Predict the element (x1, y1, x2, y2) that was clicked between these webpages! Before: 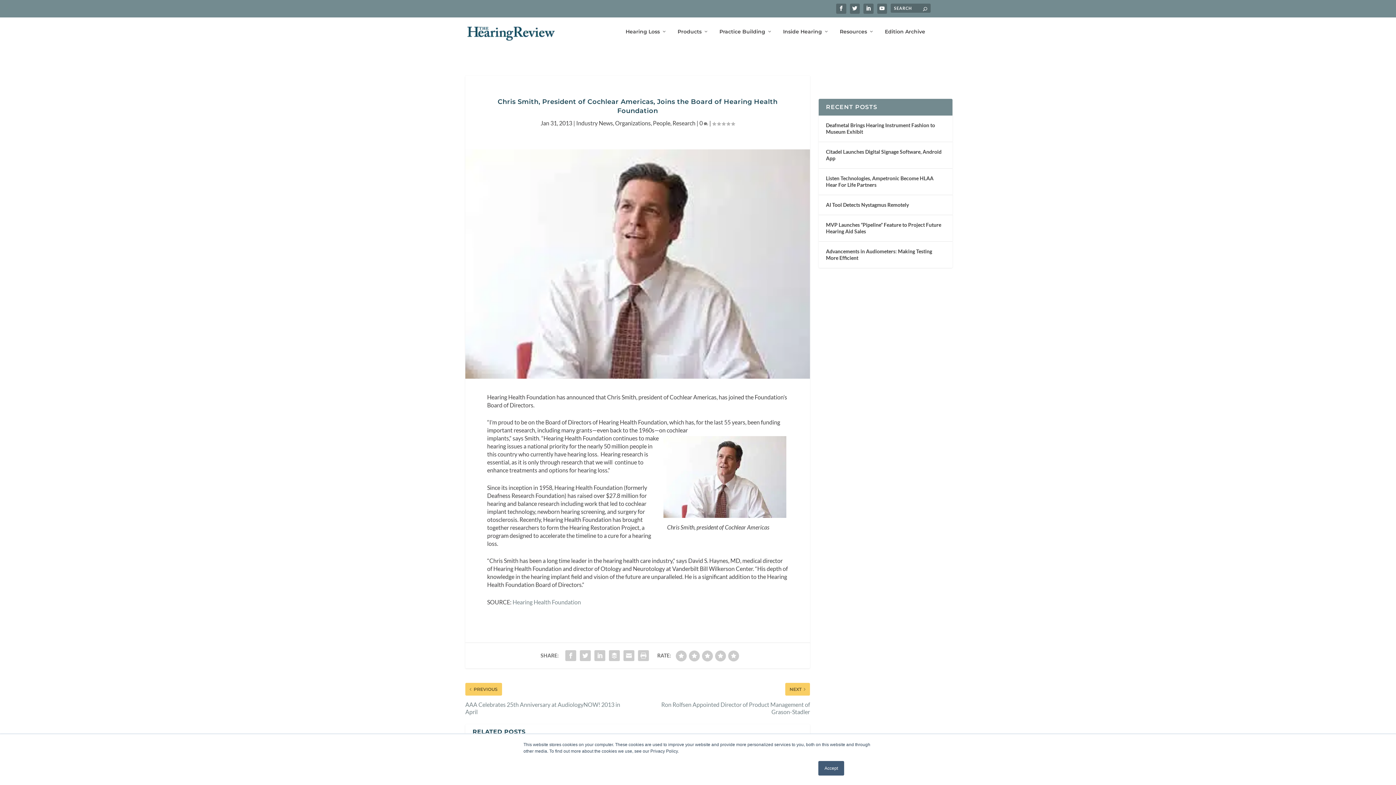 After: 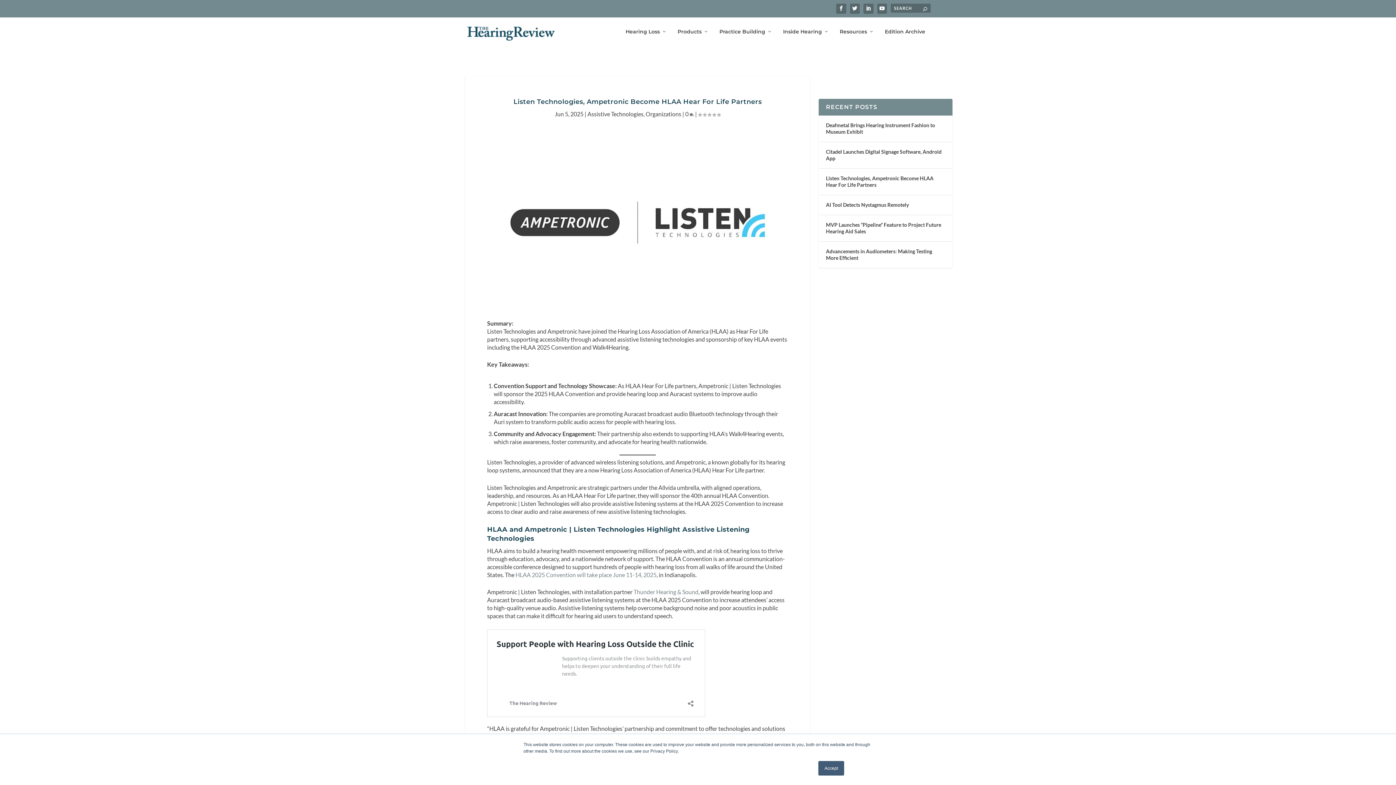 Action: bbox: (826, 174, 945, 189) label: Listen Technologies, Ampetronic Become HLAA Hear For Life Partners